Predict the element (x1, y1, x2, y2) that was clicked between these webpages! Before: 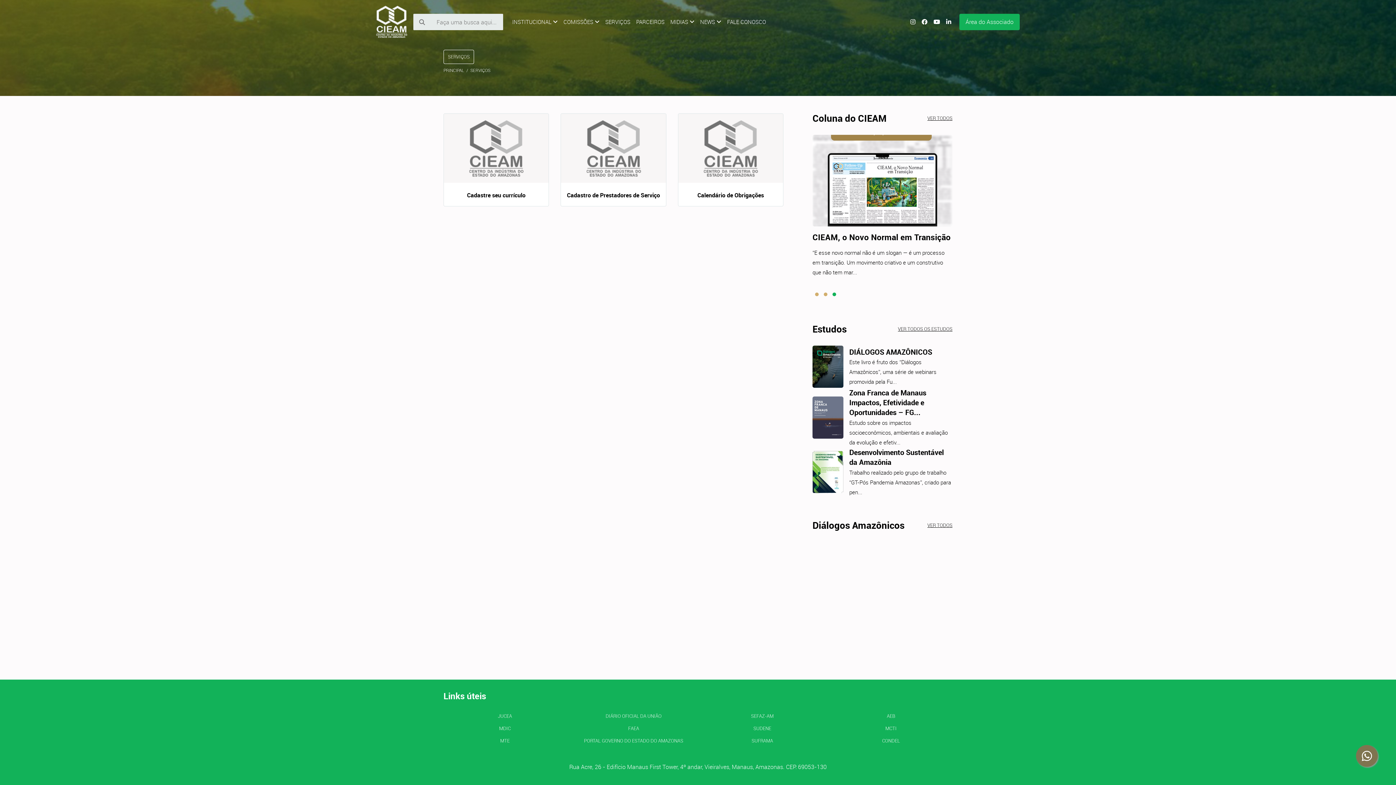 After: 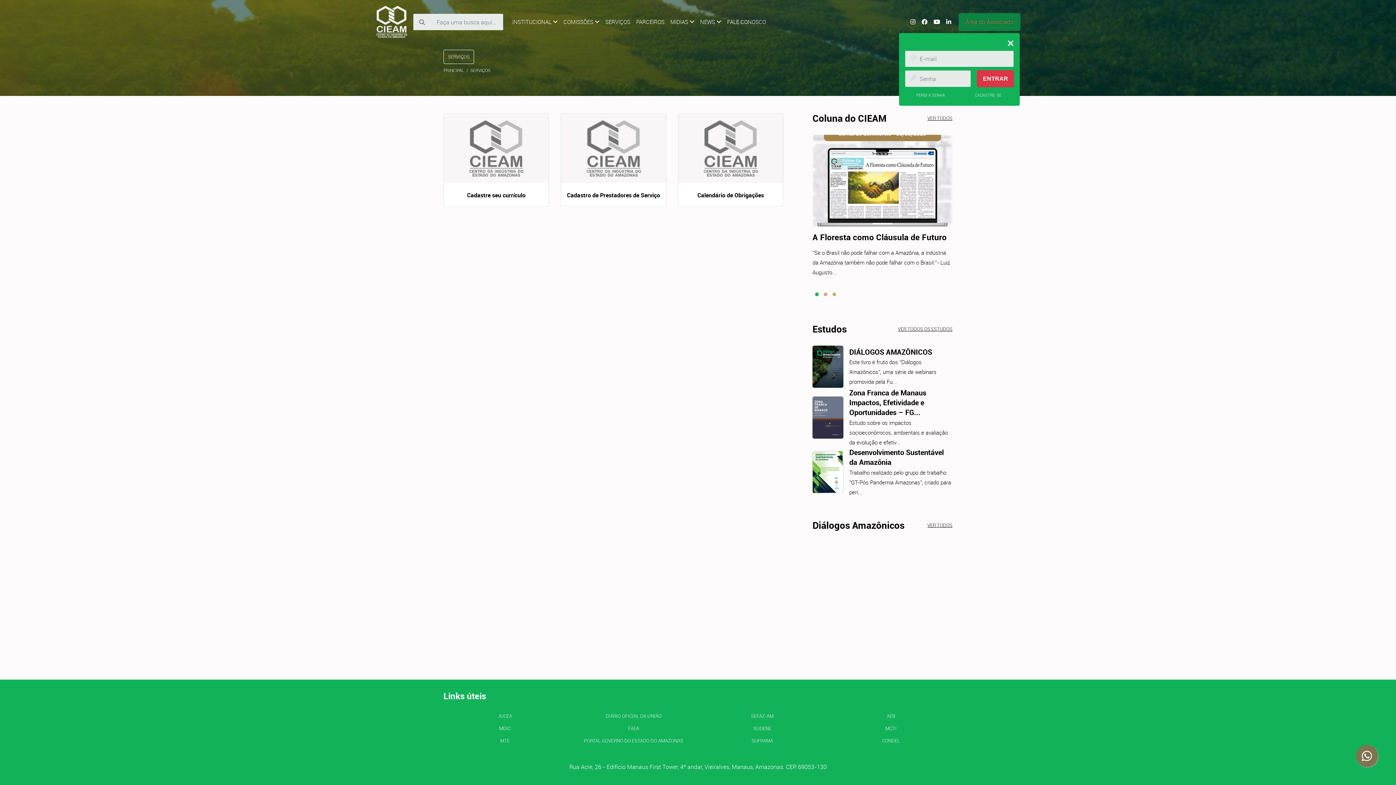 Action: bbox: (959, 13, 1020, 30) label: Área do Associado